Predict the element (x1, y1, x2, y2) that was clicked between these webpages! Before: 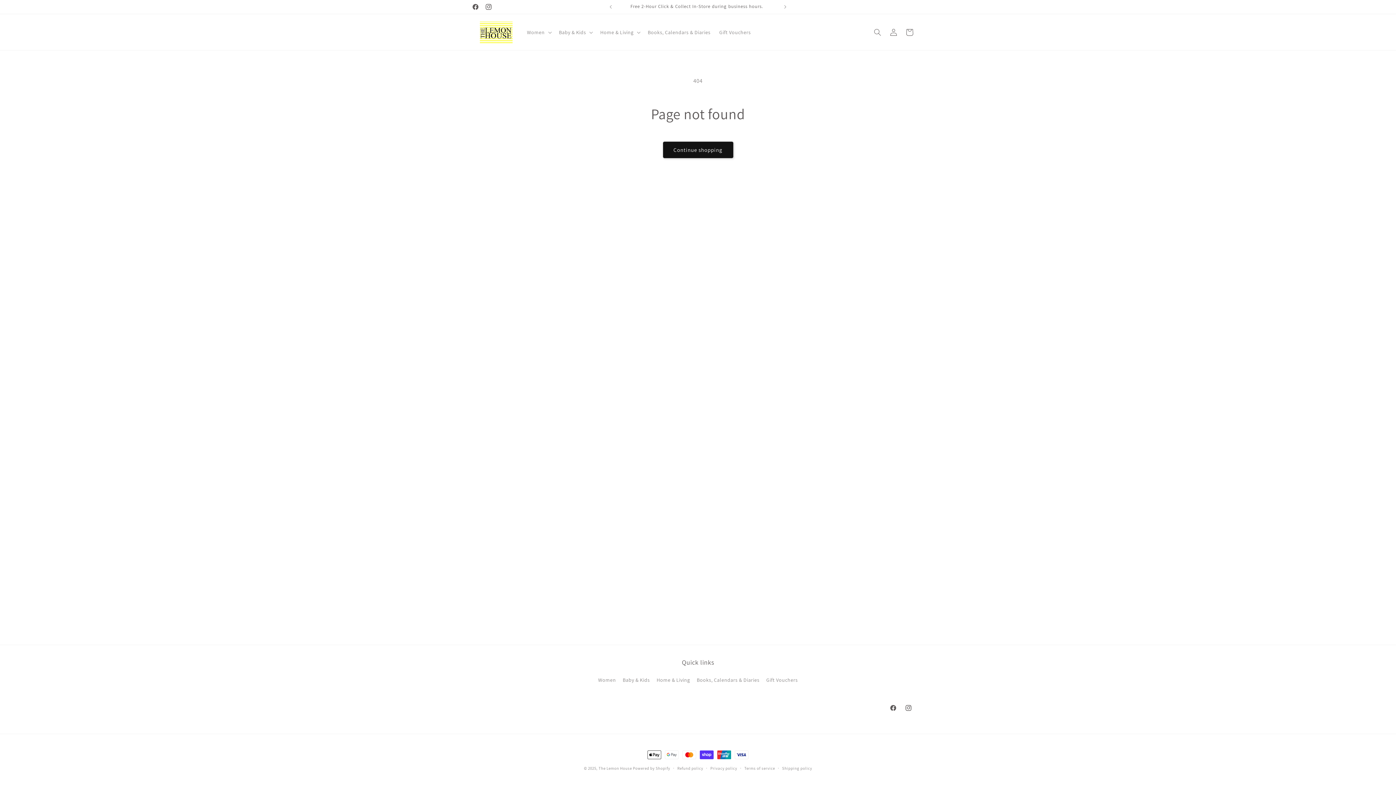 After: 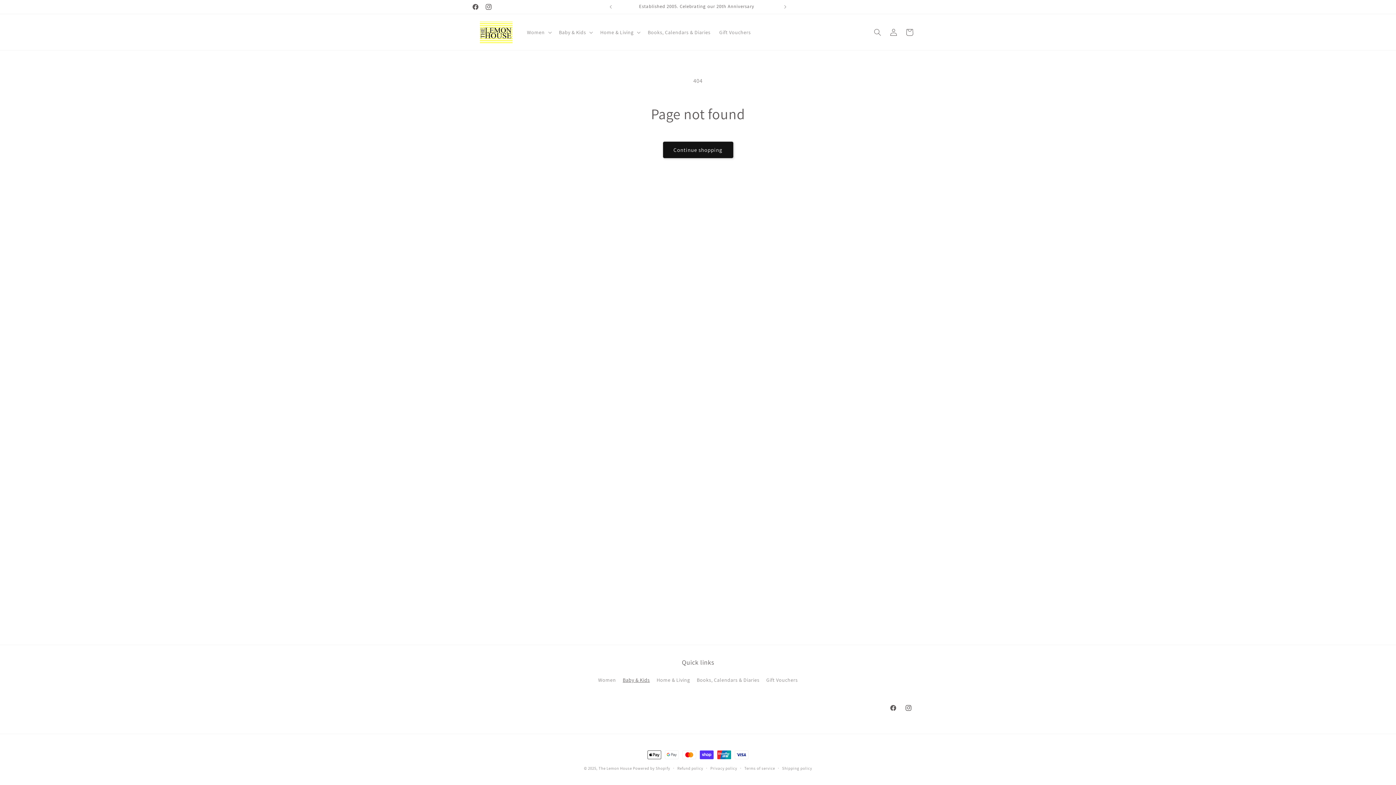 Action: bbox: (622, 674, 650, 686) label: Baby & Kids